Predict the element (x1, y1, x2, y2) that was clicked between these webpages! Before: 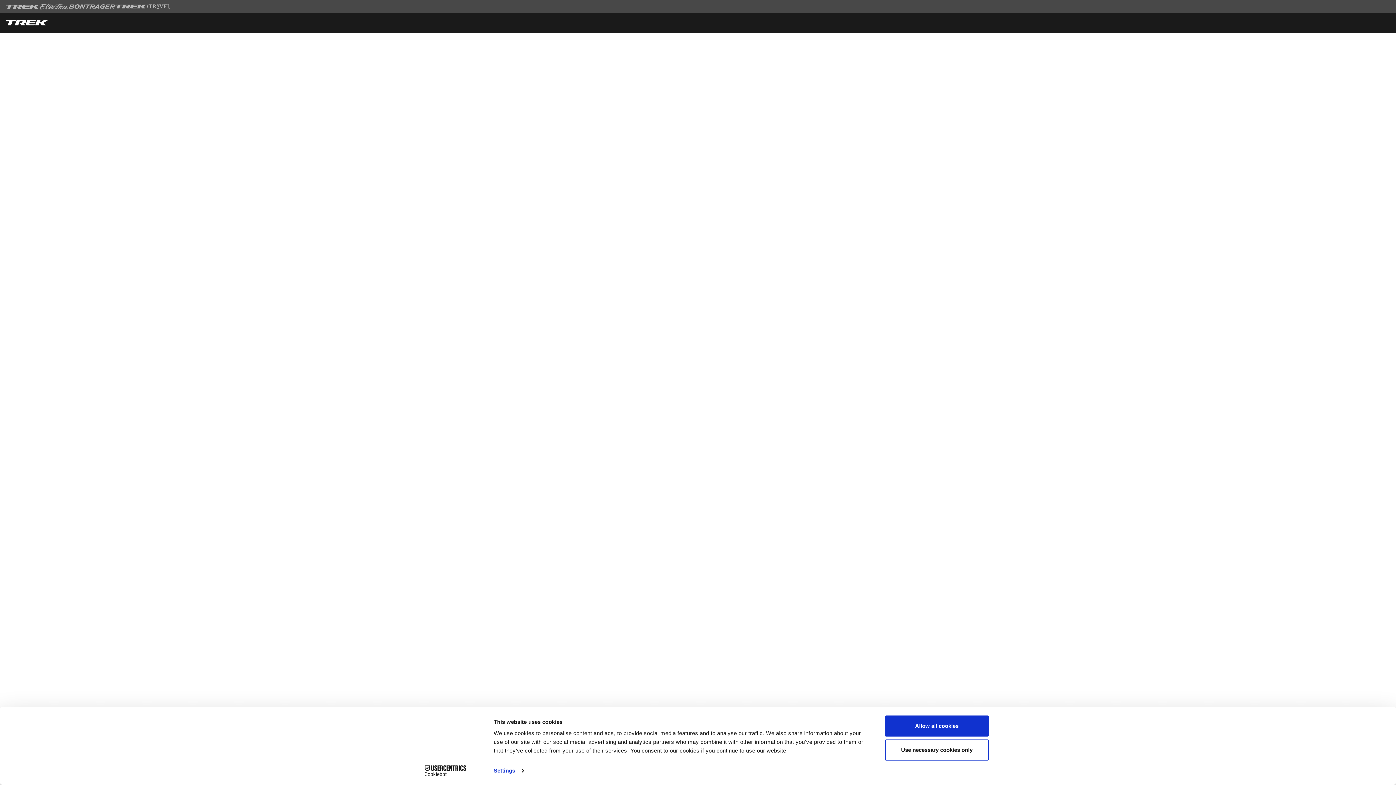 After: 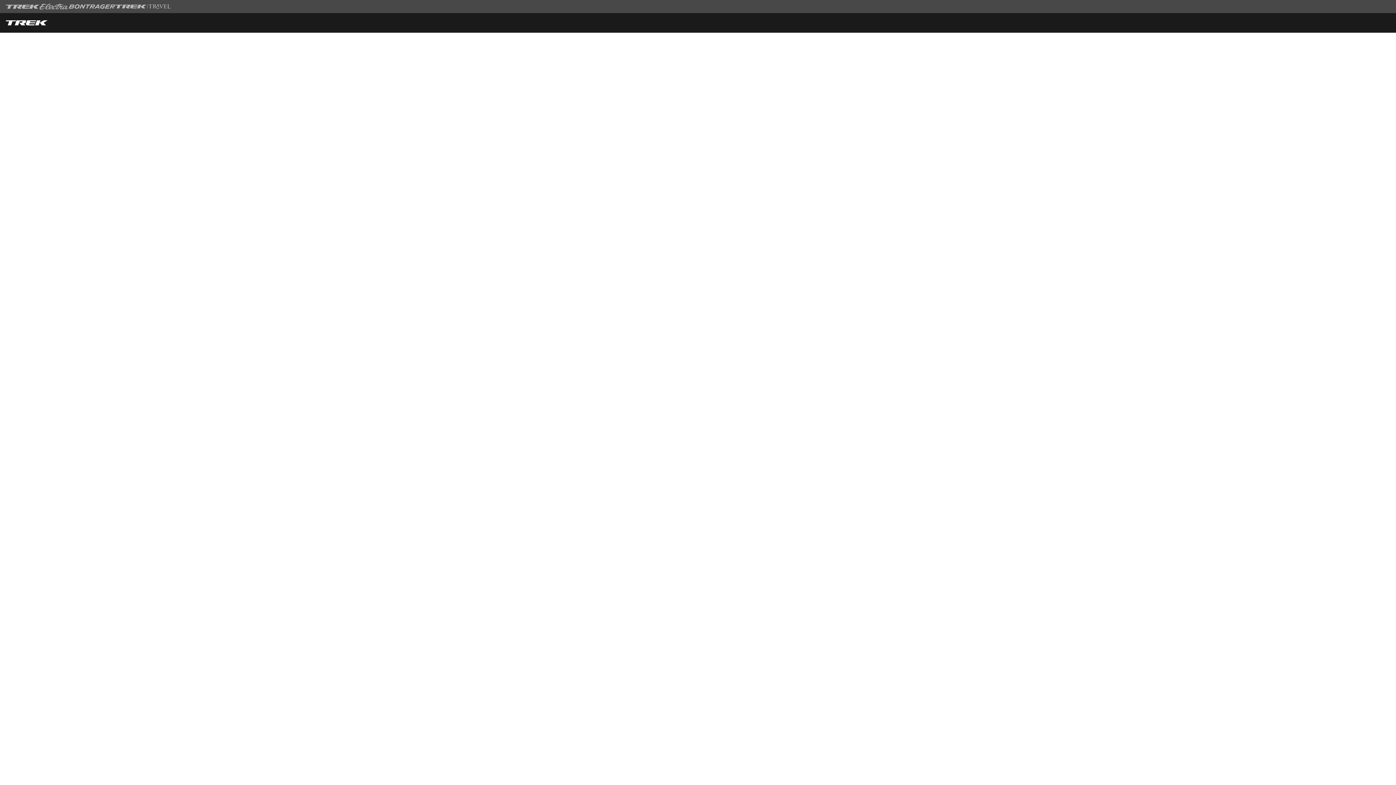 Action: label: Allow all cookies bbox: (885, 715, 989, 737)